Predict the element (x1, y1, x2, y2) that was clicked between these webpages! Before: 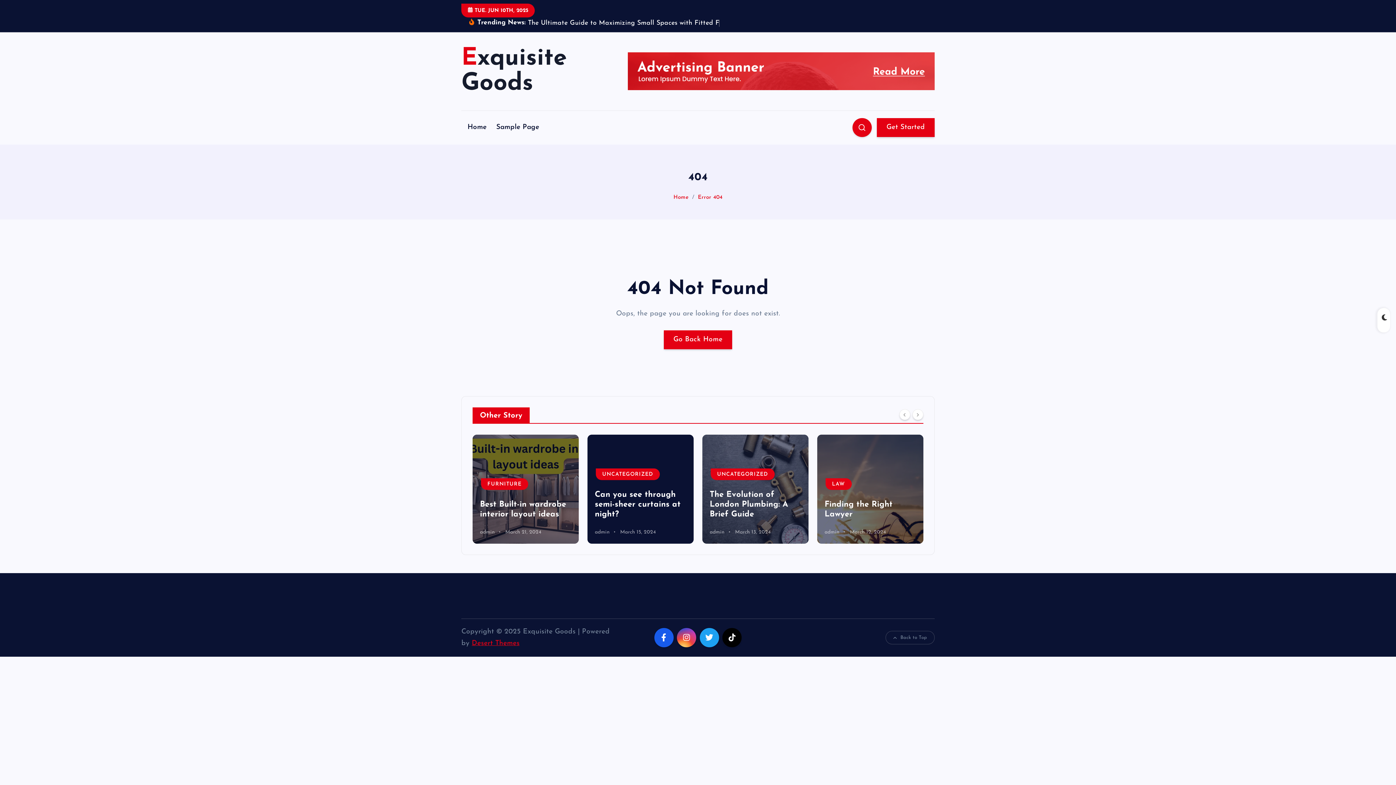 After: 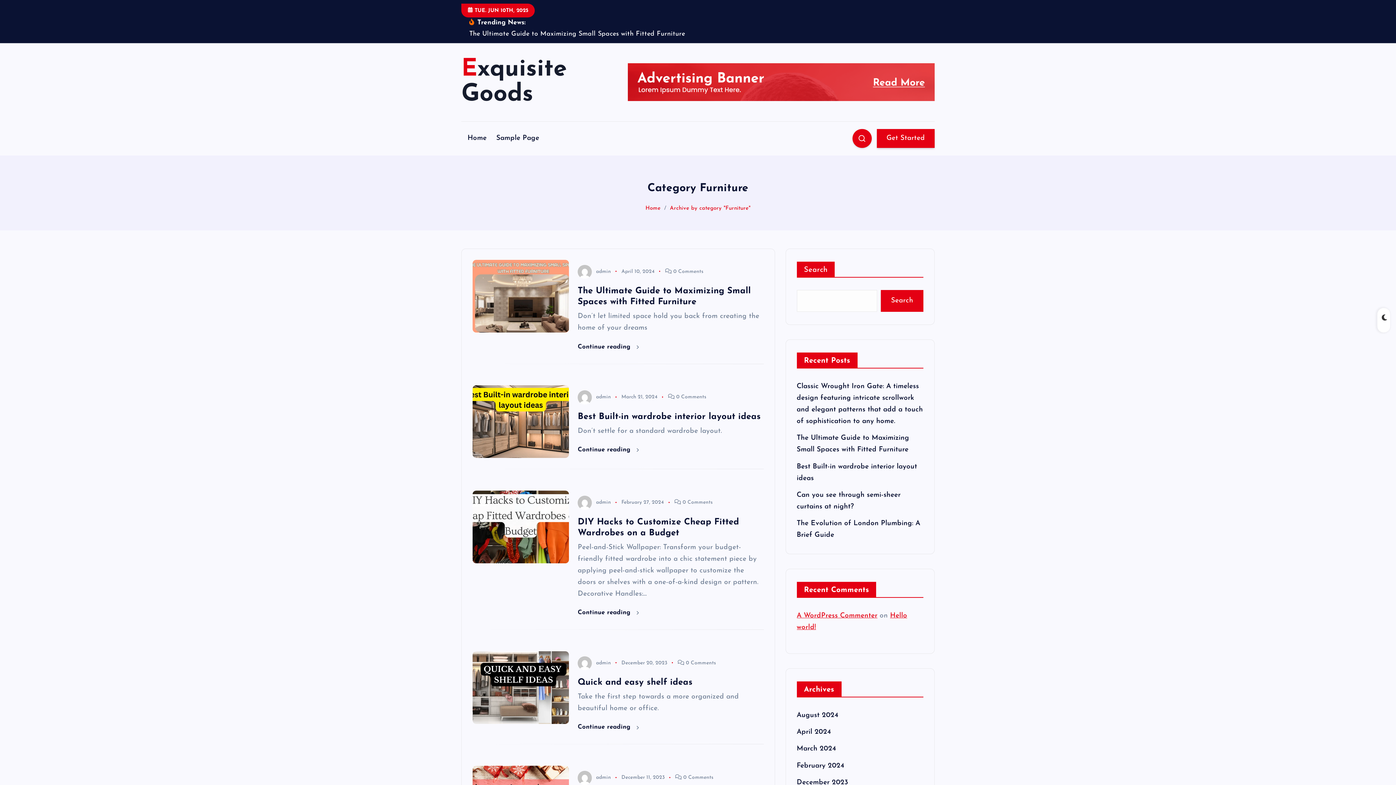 Action: label: FURNITURE bbox: (710, 489, 758, 501)